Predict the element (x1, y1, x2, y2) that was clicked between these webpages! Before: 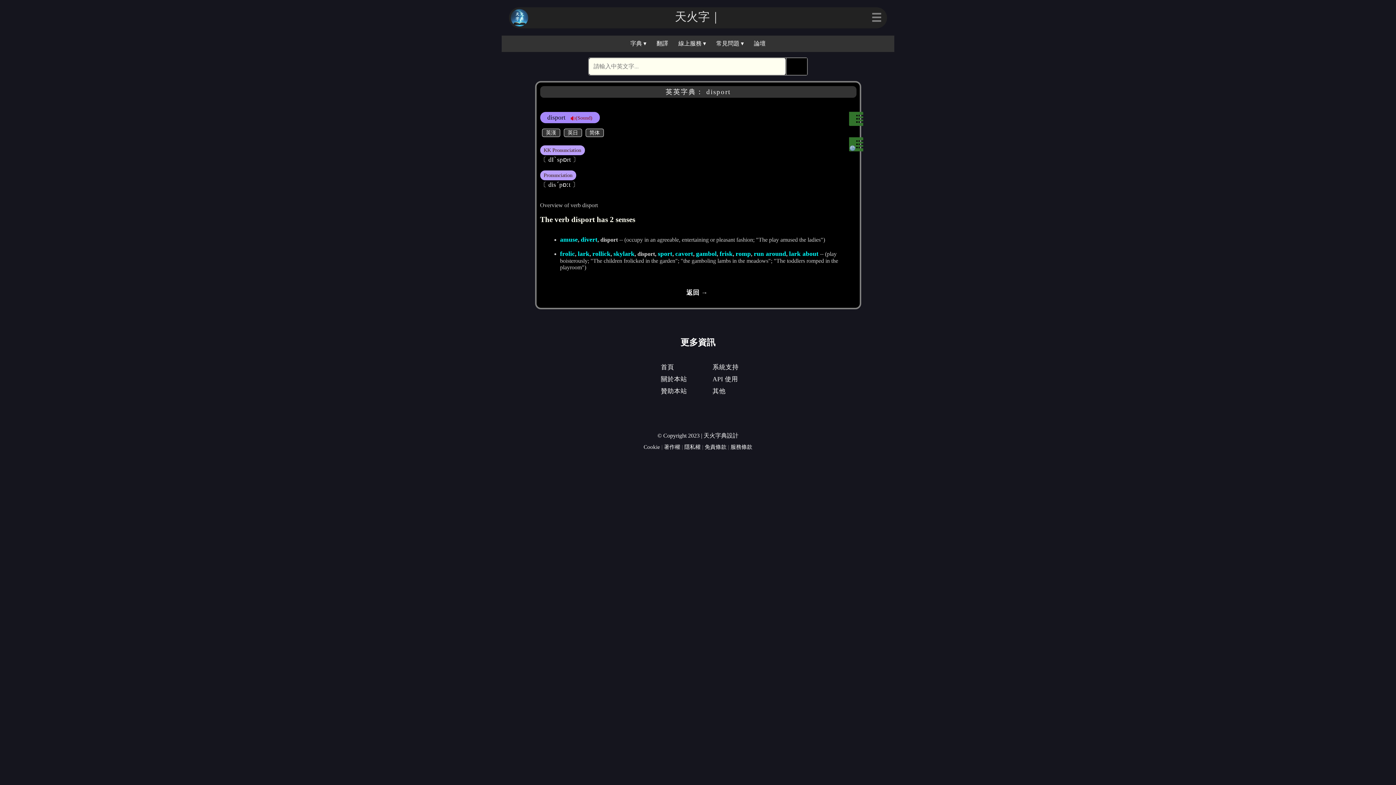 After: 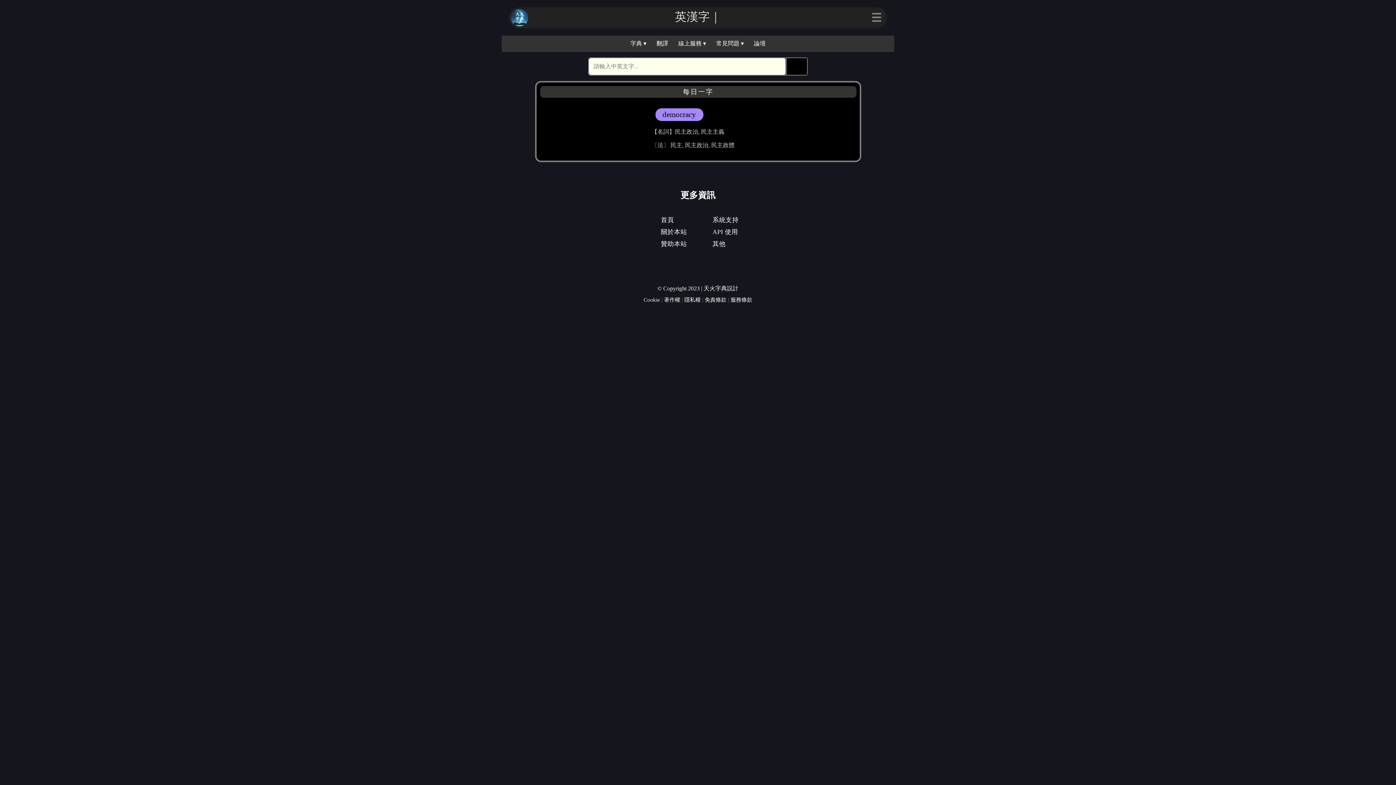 Action: bbox: (510, 9, 528, 26)